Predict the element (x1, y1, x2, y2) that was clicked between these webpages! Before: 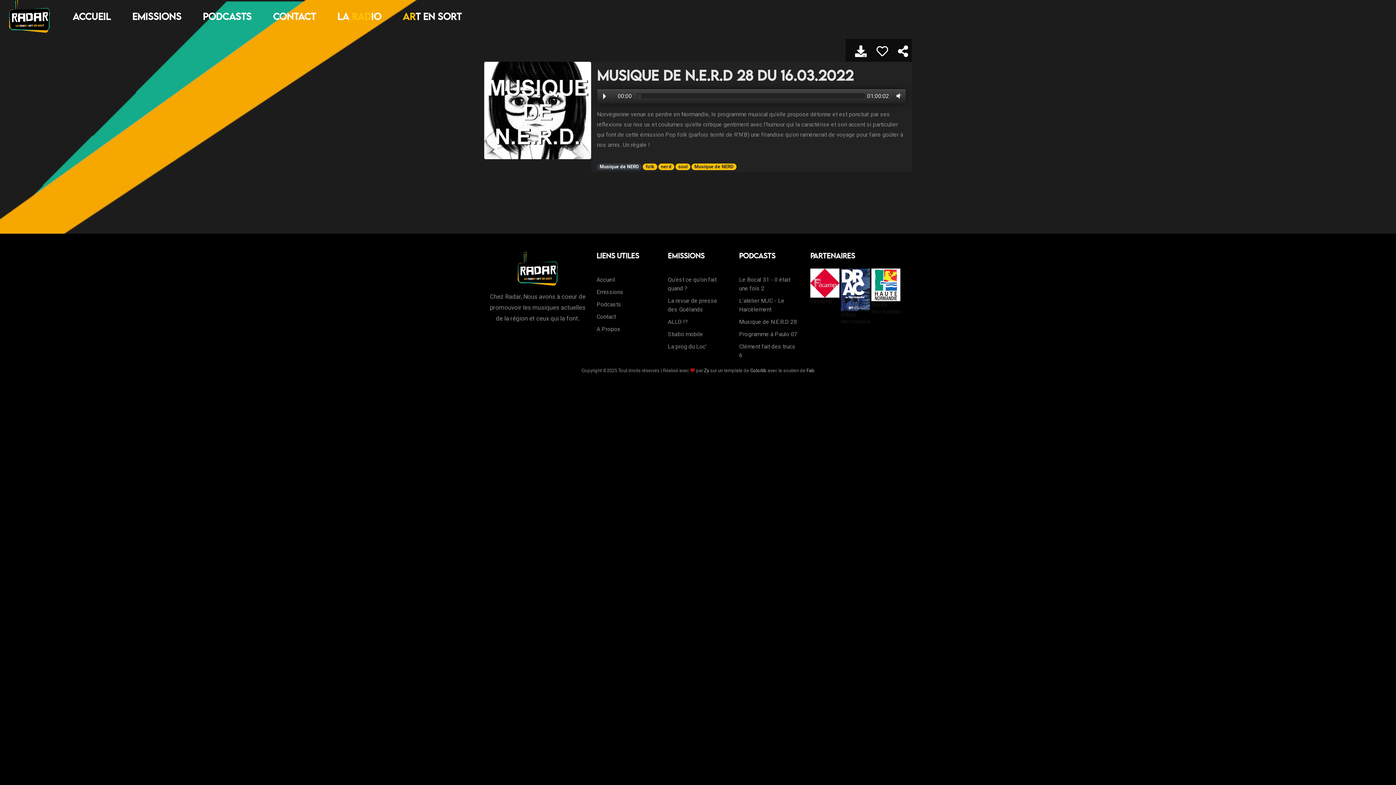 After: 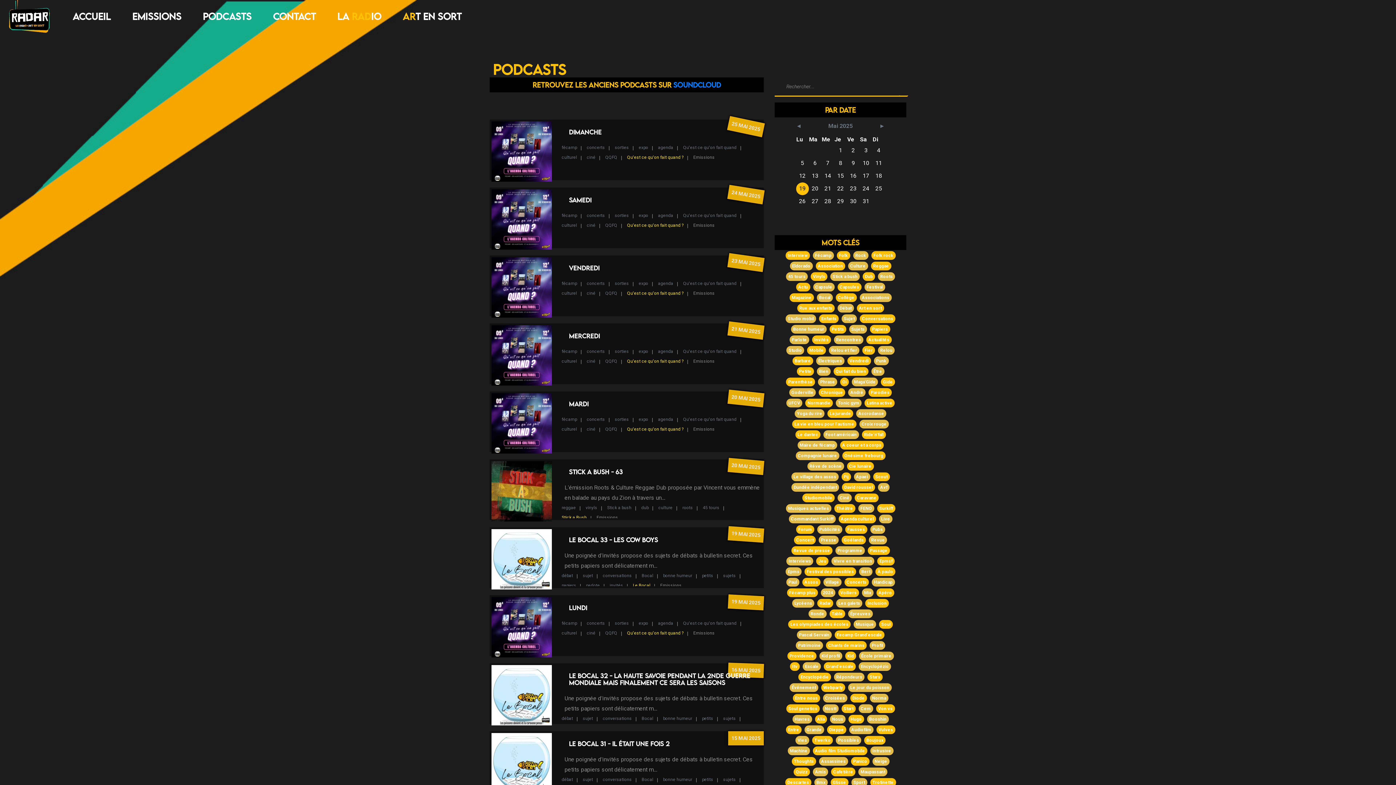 Action: label: Podcasts bbox: (202, 9, 251, 23)